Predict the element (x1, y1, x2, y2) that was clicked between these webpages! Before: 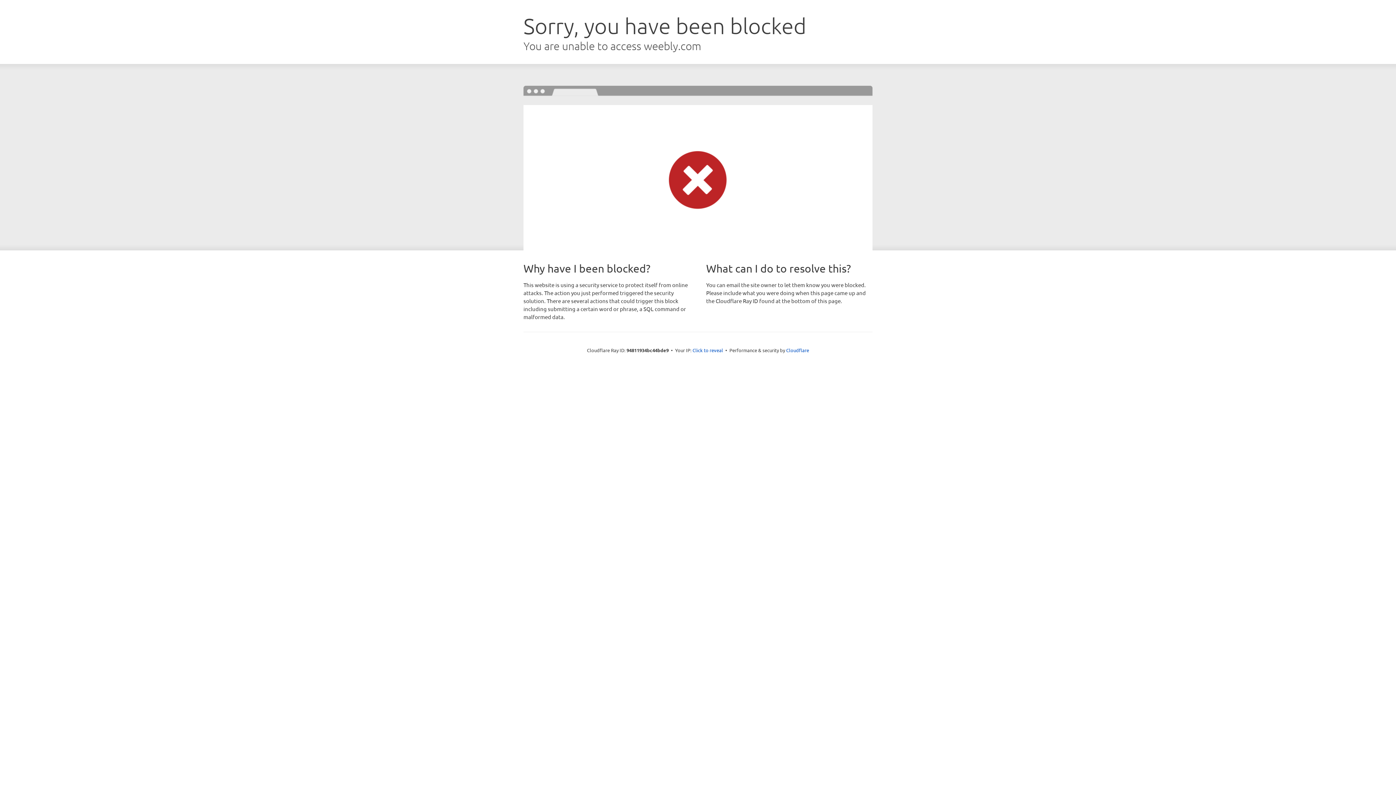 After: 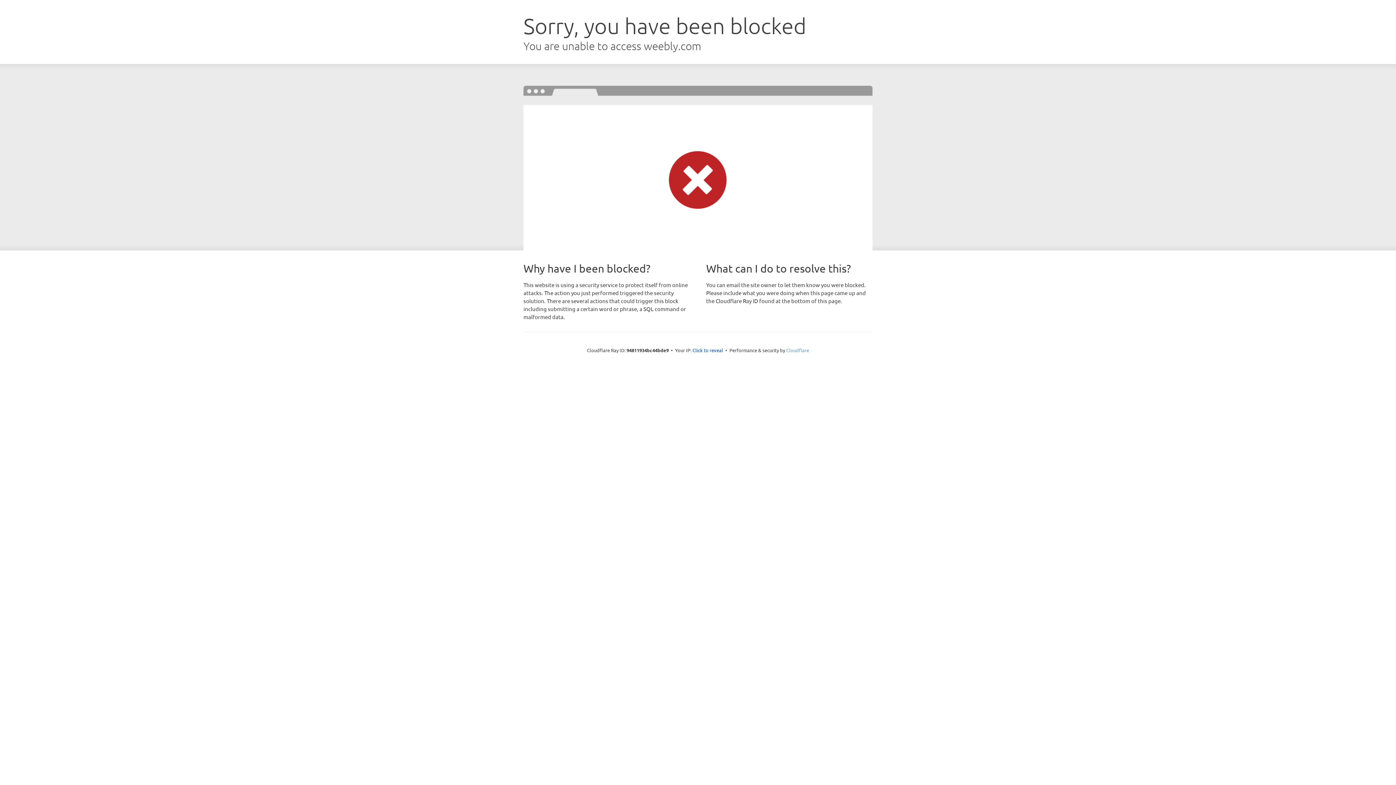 Action: bbox: (786, 347, 809, 353) label: Cloudflare